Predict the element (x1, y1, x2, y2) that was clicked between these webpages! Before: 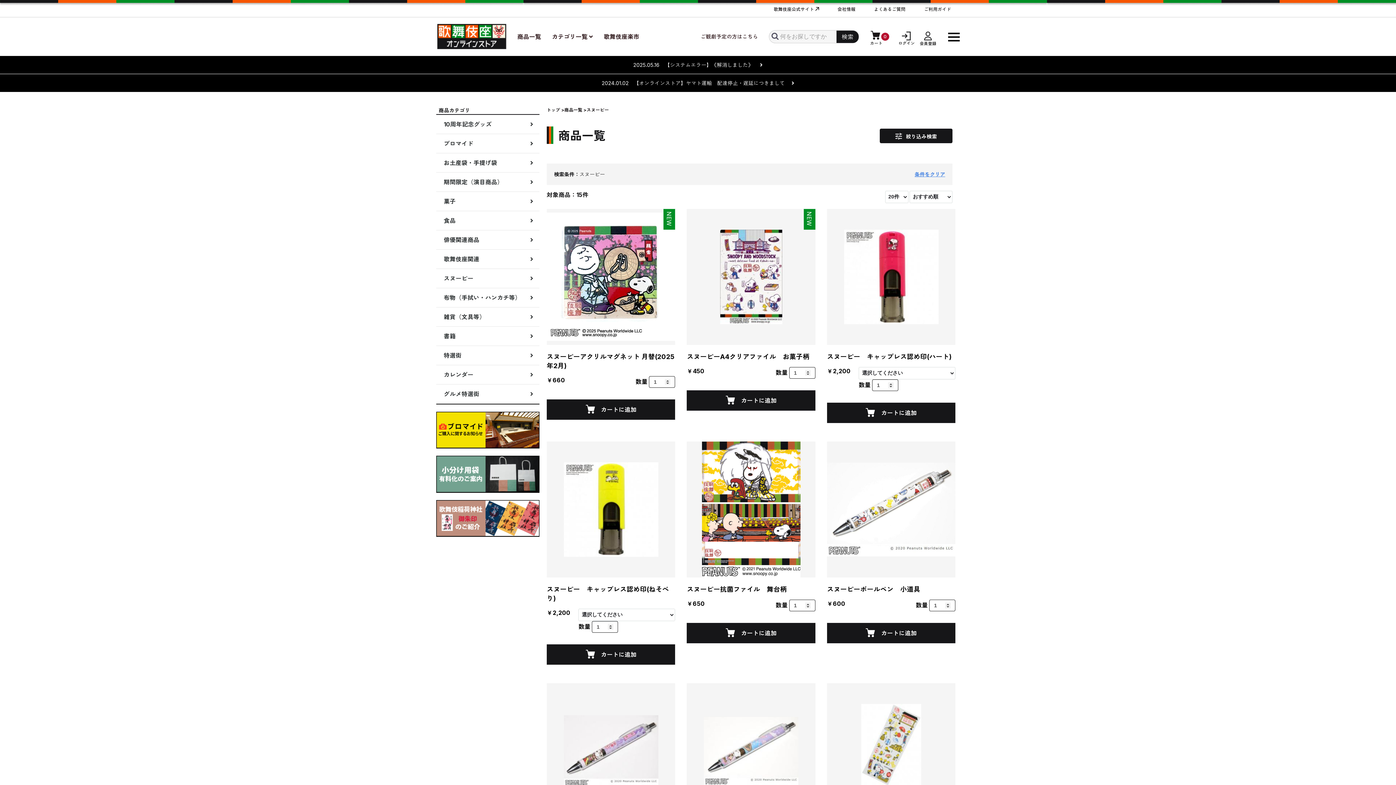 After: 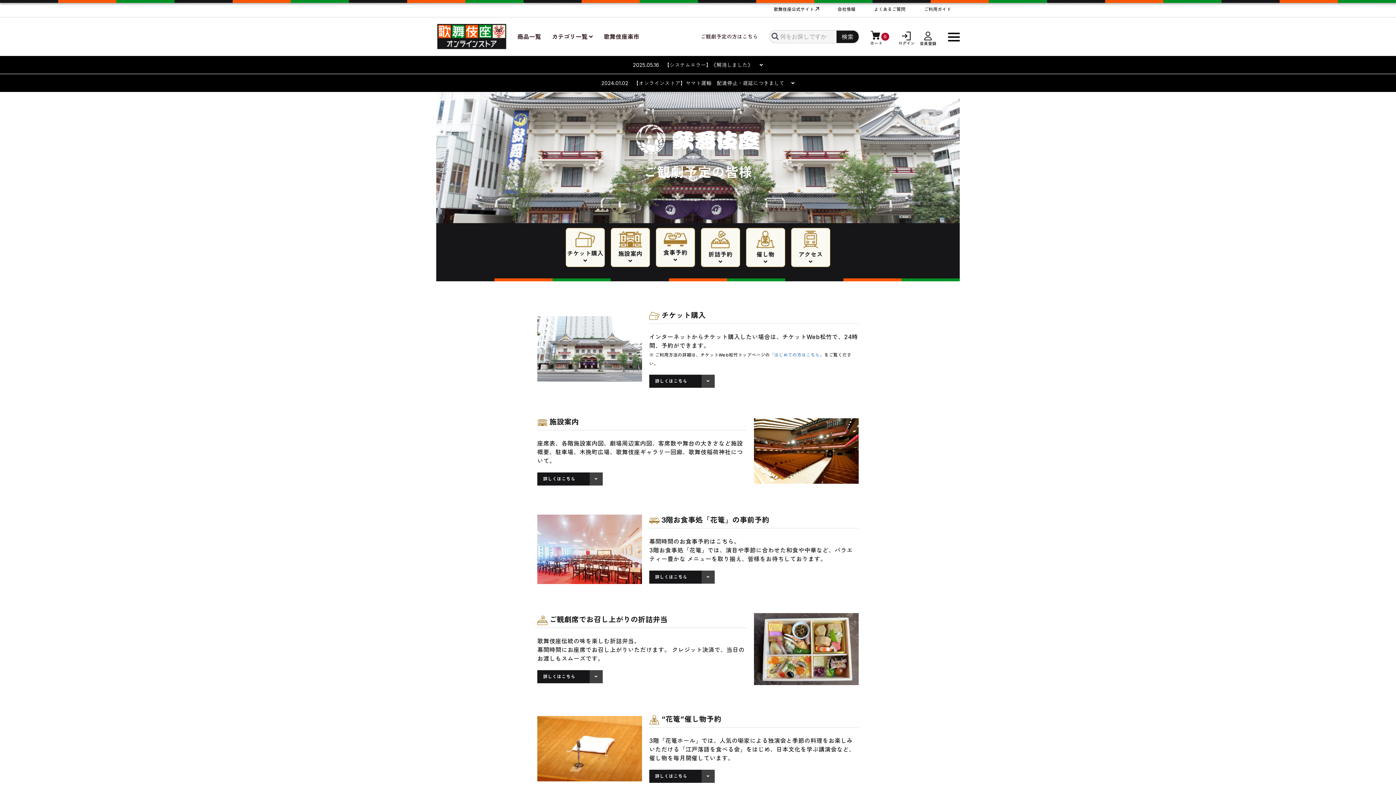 Action: label: ご観劇予定の方はこちら bbox: (700, 33, 758, 40)